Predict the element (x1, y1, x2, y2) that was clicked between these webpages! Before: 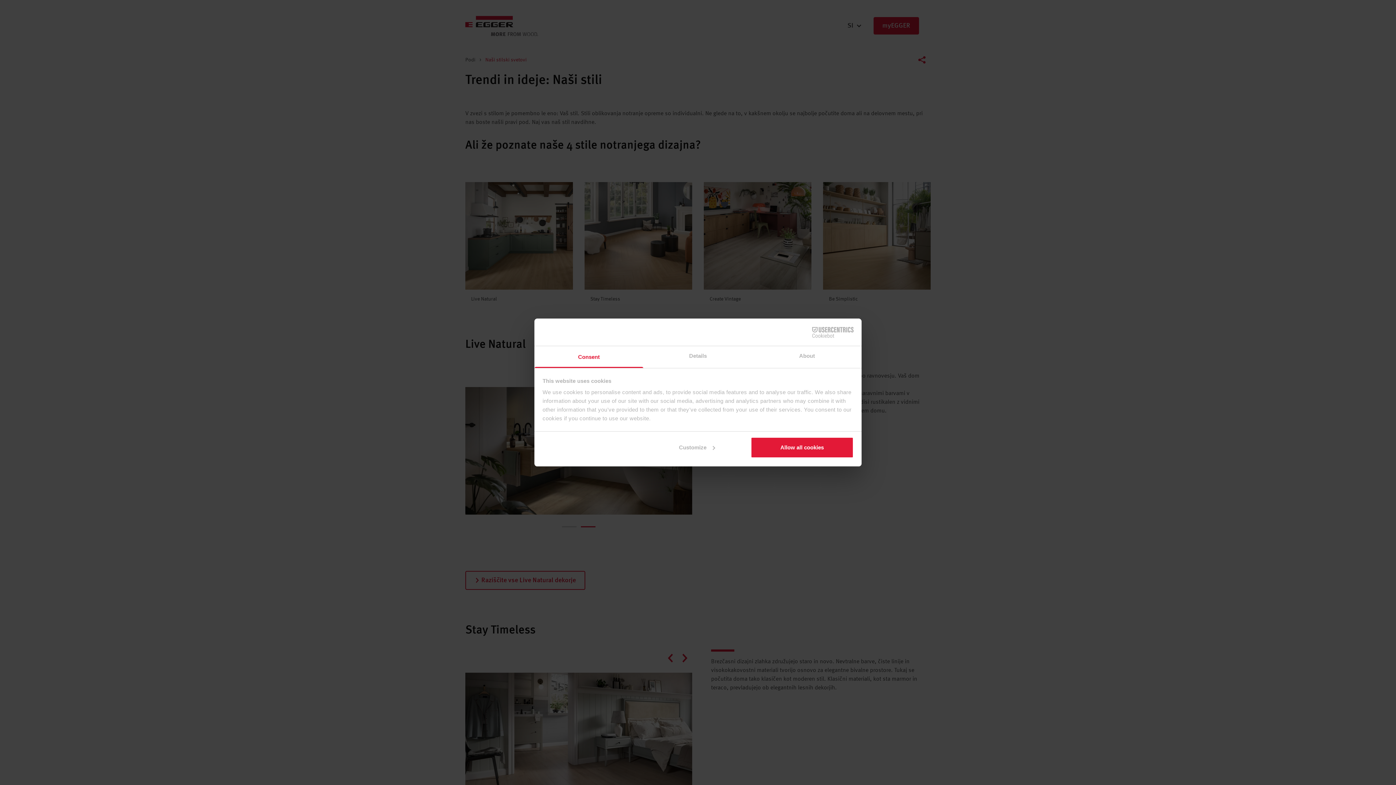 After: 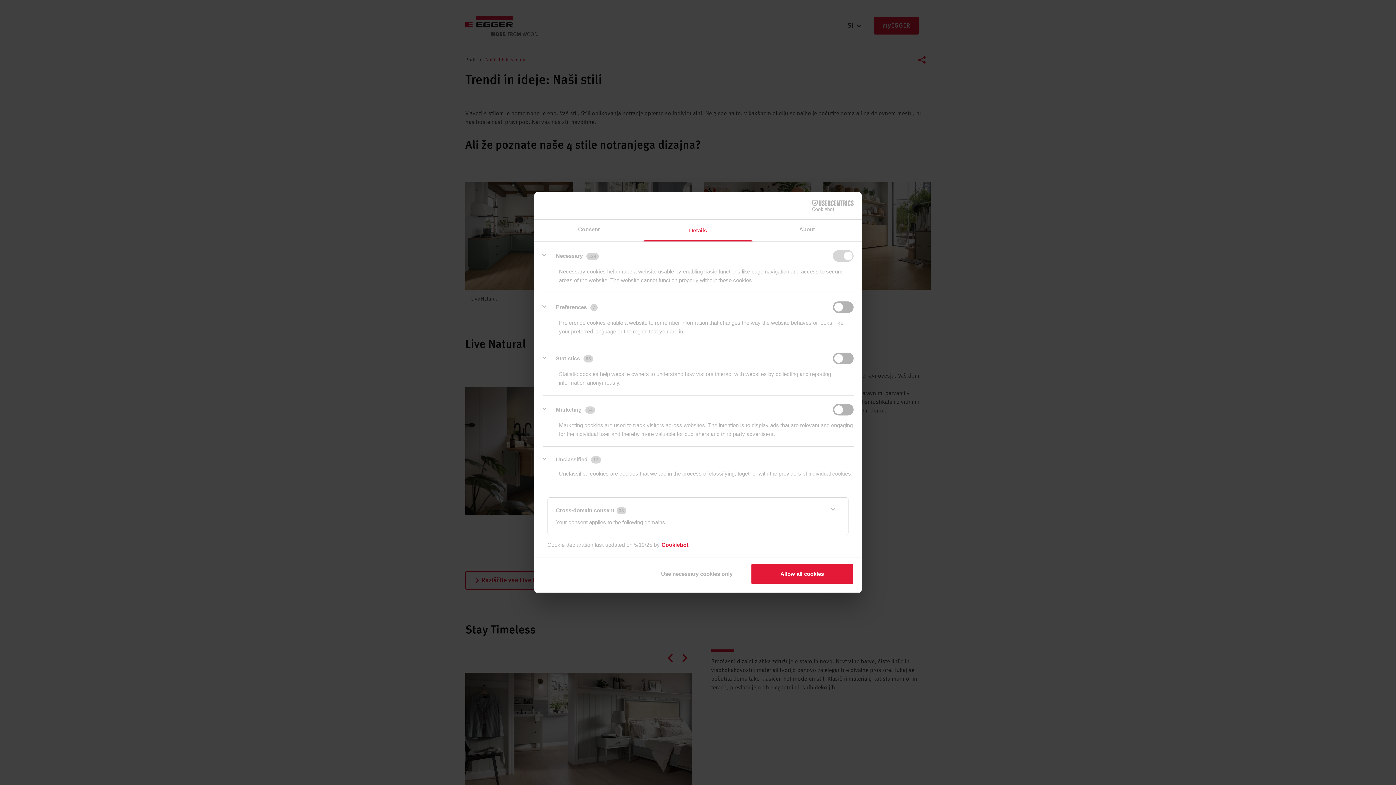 Action: label: Customize bbox: (645, 437, 748, 458)